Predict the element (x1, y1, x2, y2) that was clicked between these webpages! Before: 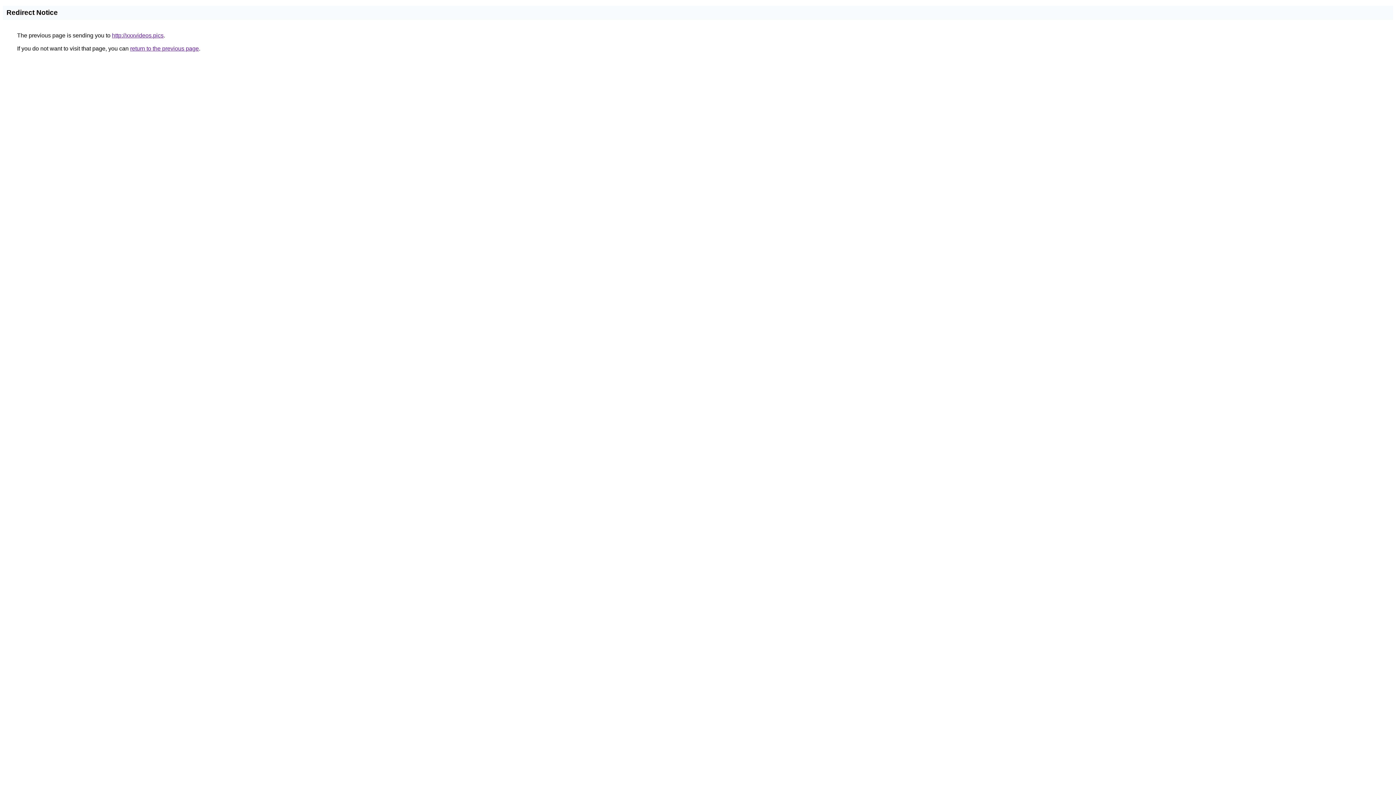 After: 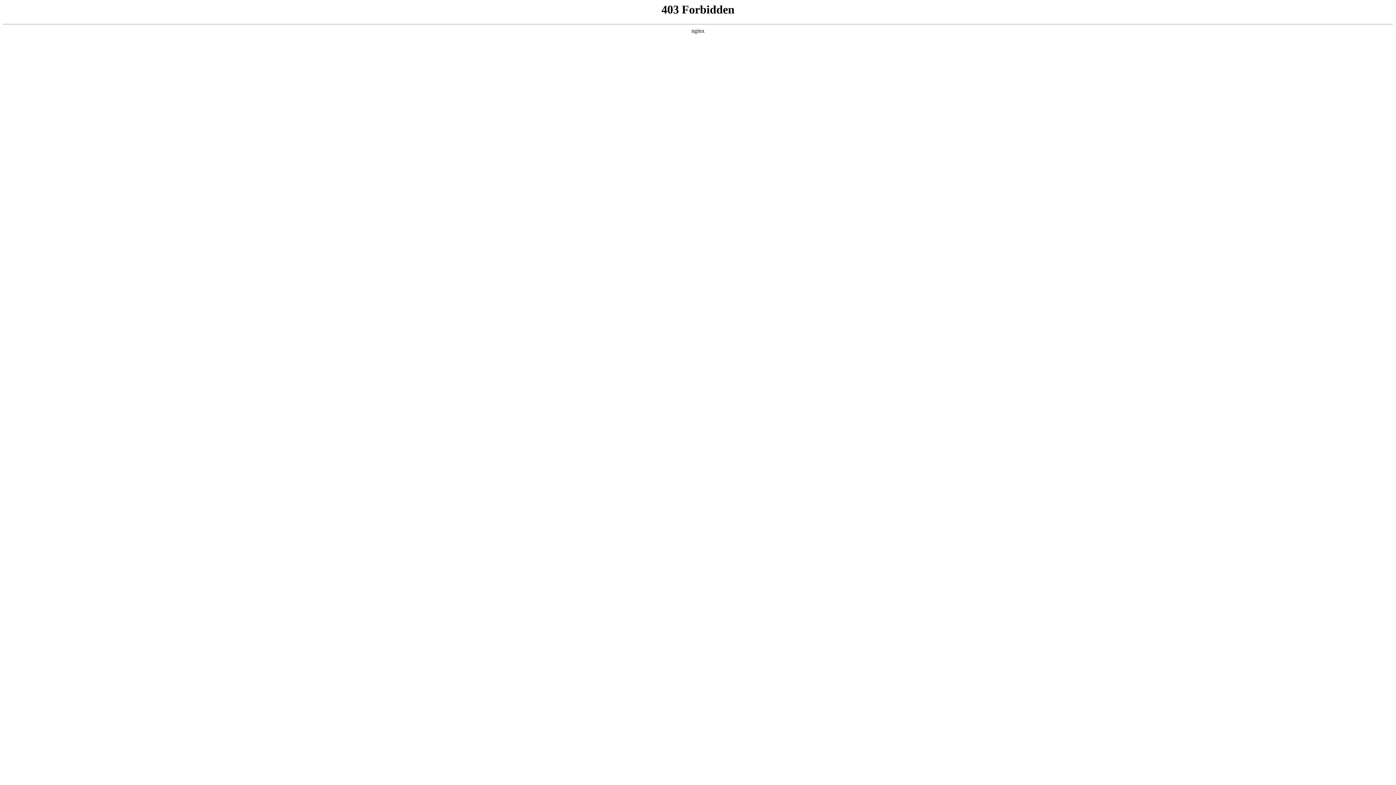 Action: bbox: (112, 32, 163, 38) label: http://xxxvideos.pics